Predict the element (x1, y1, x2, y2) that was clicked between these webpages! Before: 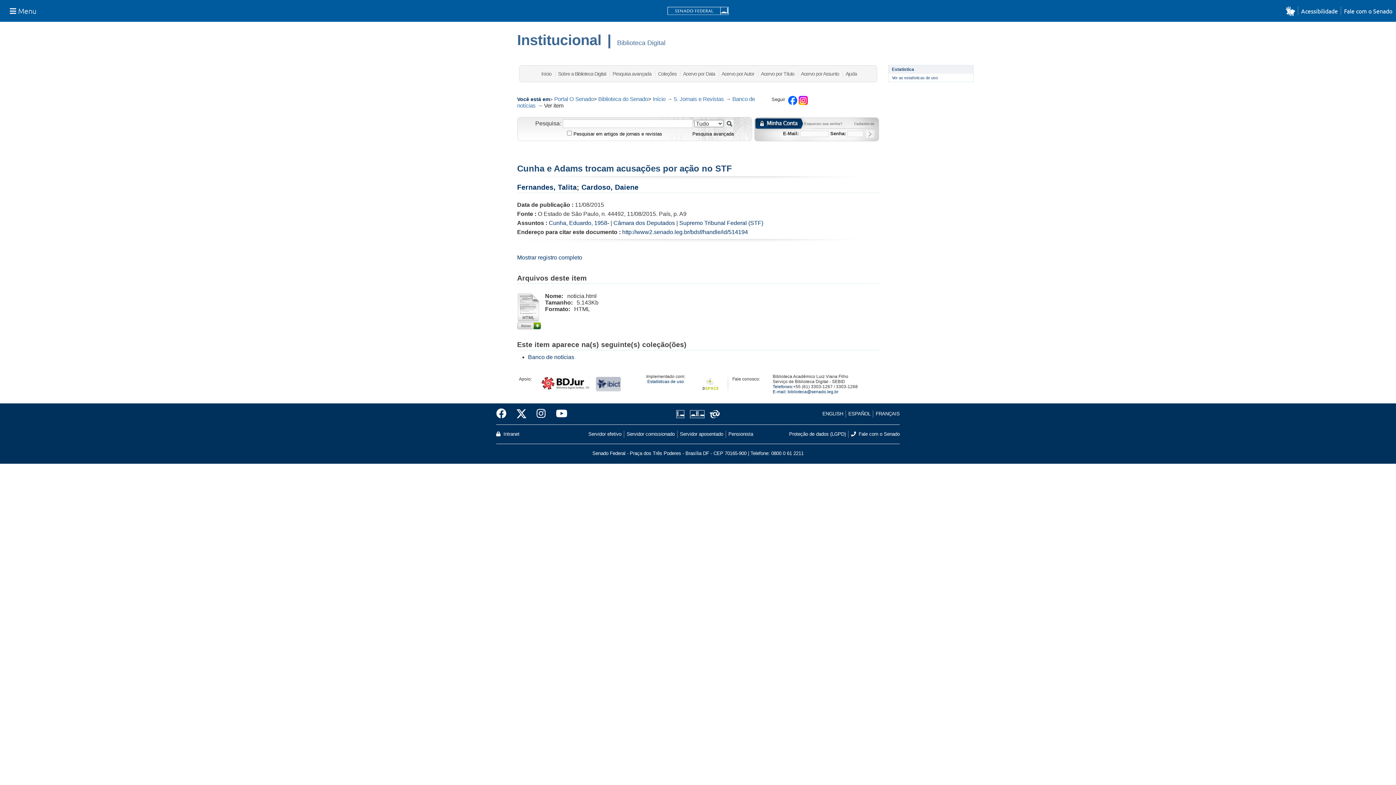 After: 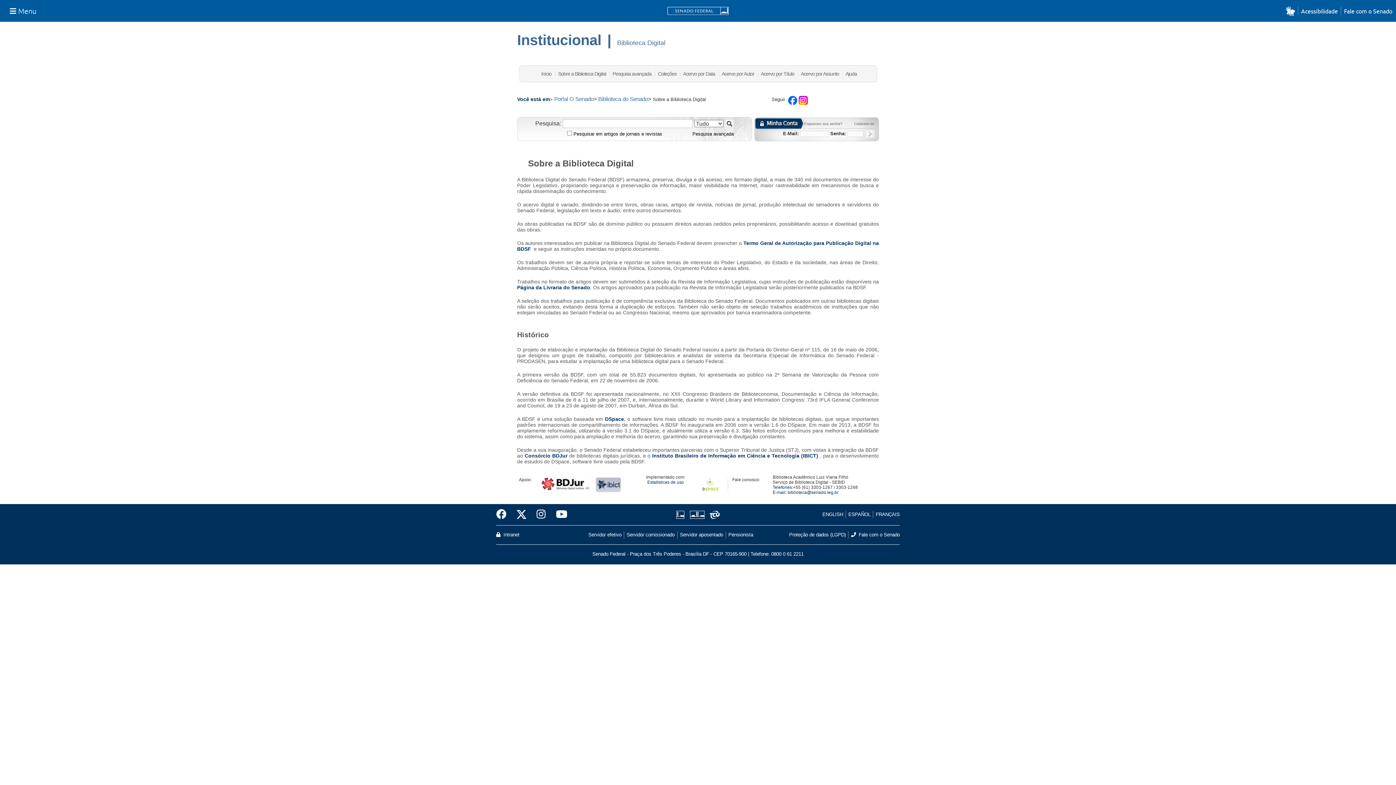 Action: label: Sobre a Biblioteca Digital bbox: (558, 70, 606, 76)